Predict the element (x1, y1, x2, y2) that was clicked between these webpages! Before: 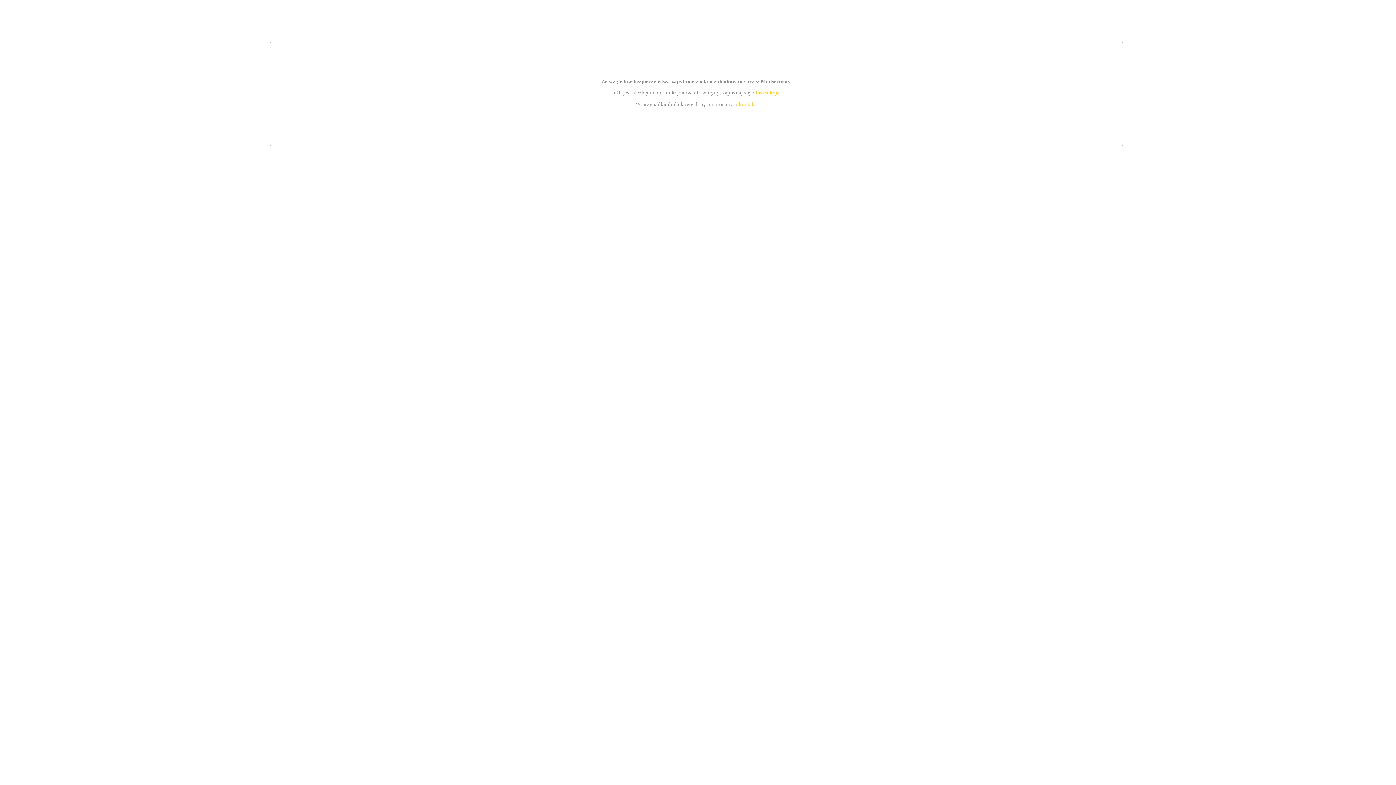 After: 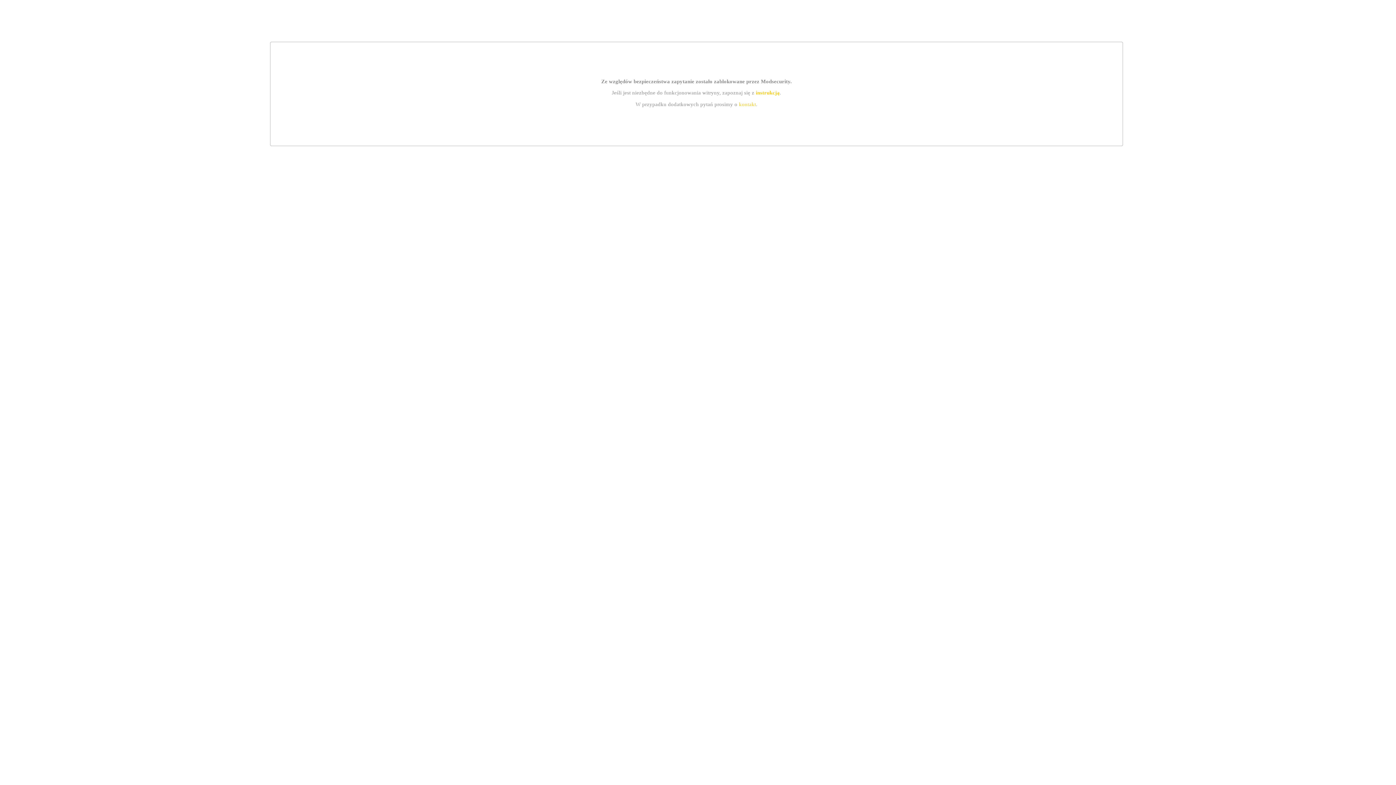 Action: label: kontakt bbox: (739, 101, 756, 107)